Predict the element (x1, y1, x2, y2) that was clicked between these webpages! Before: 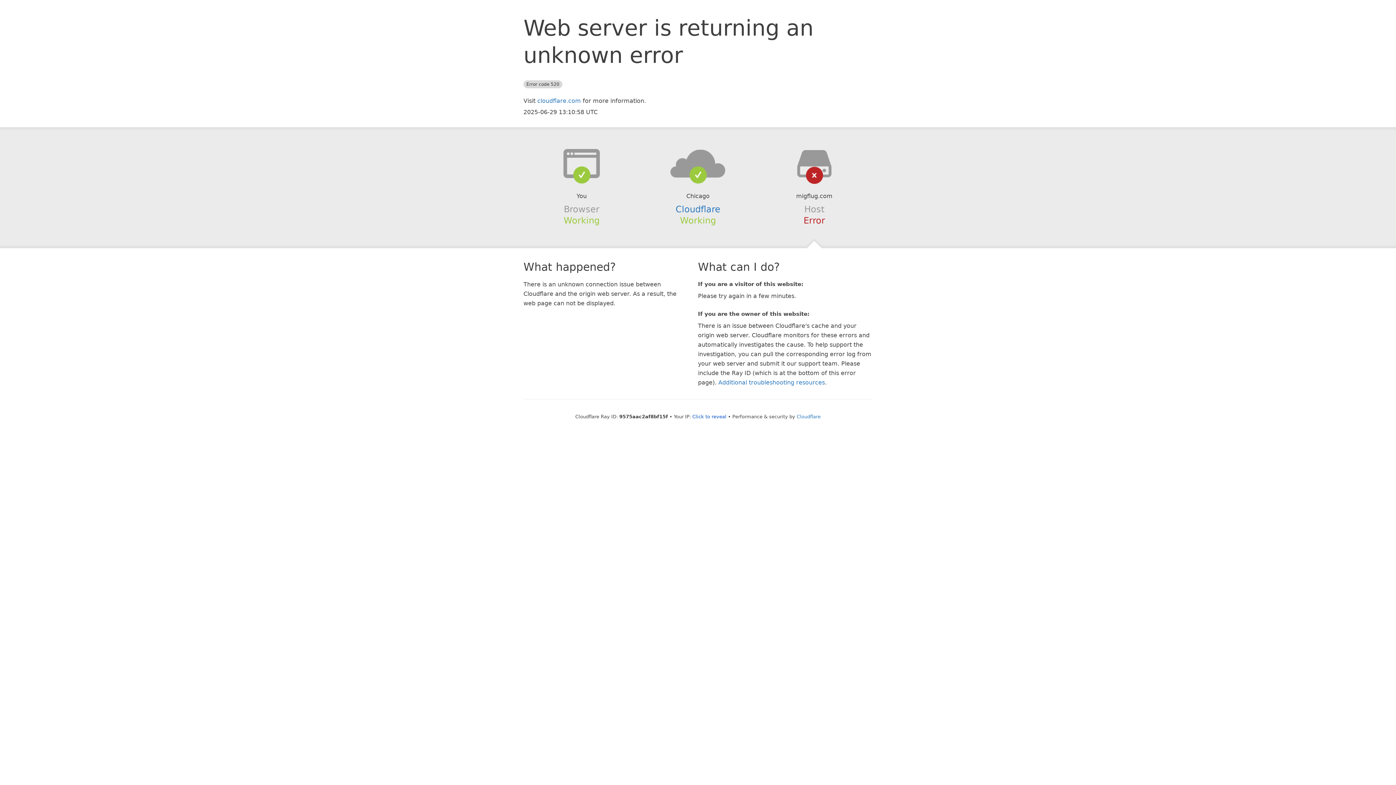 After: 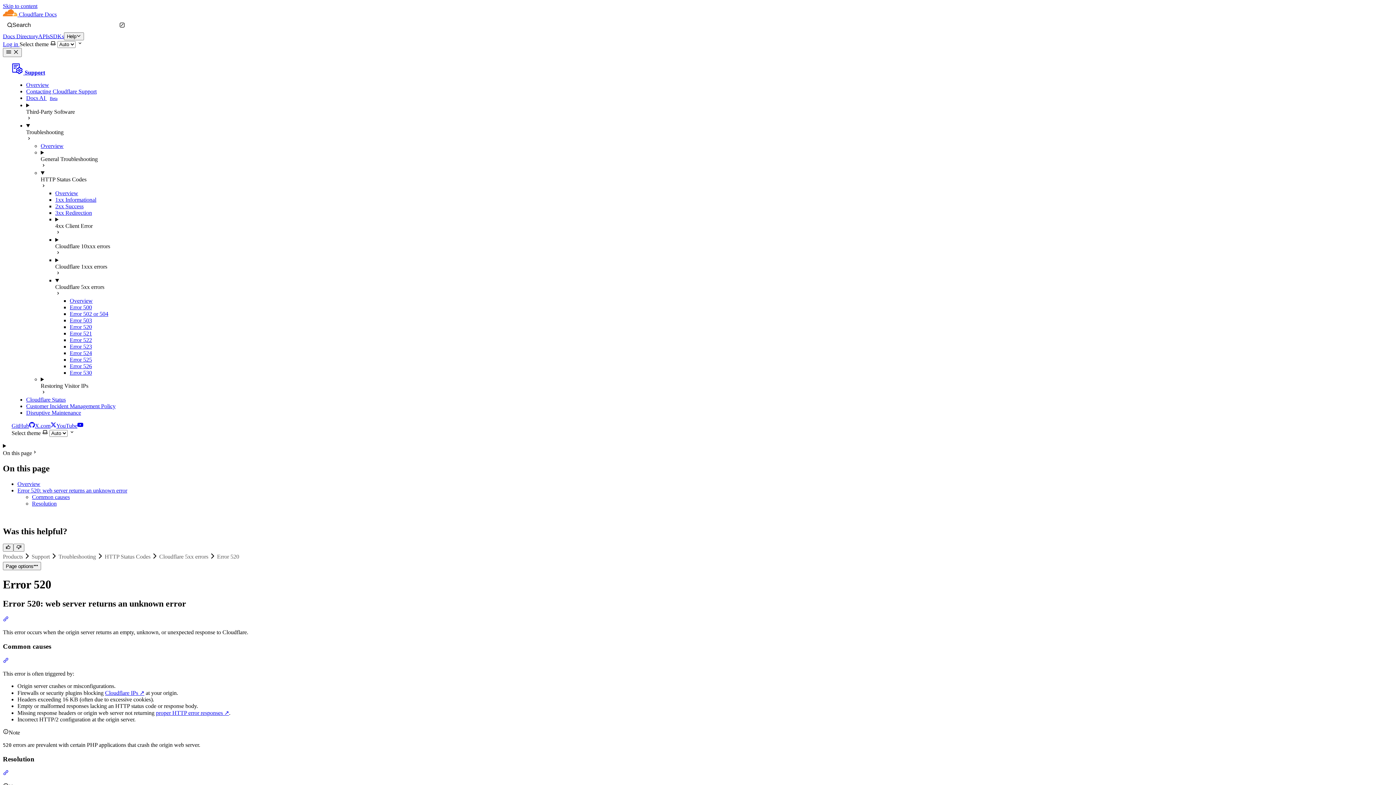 Action: bbox: (718, 379, 825, 386) label: Additional troubleshooting resources